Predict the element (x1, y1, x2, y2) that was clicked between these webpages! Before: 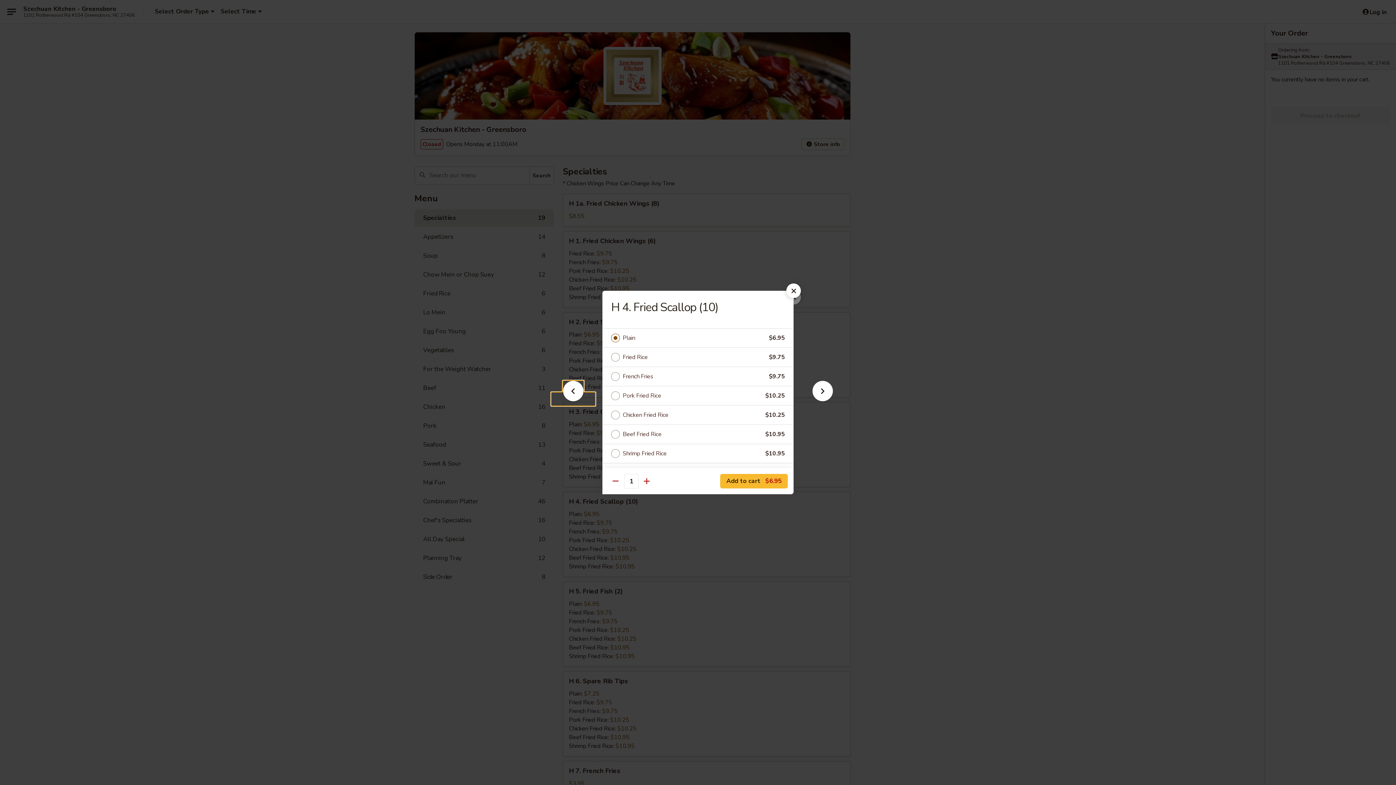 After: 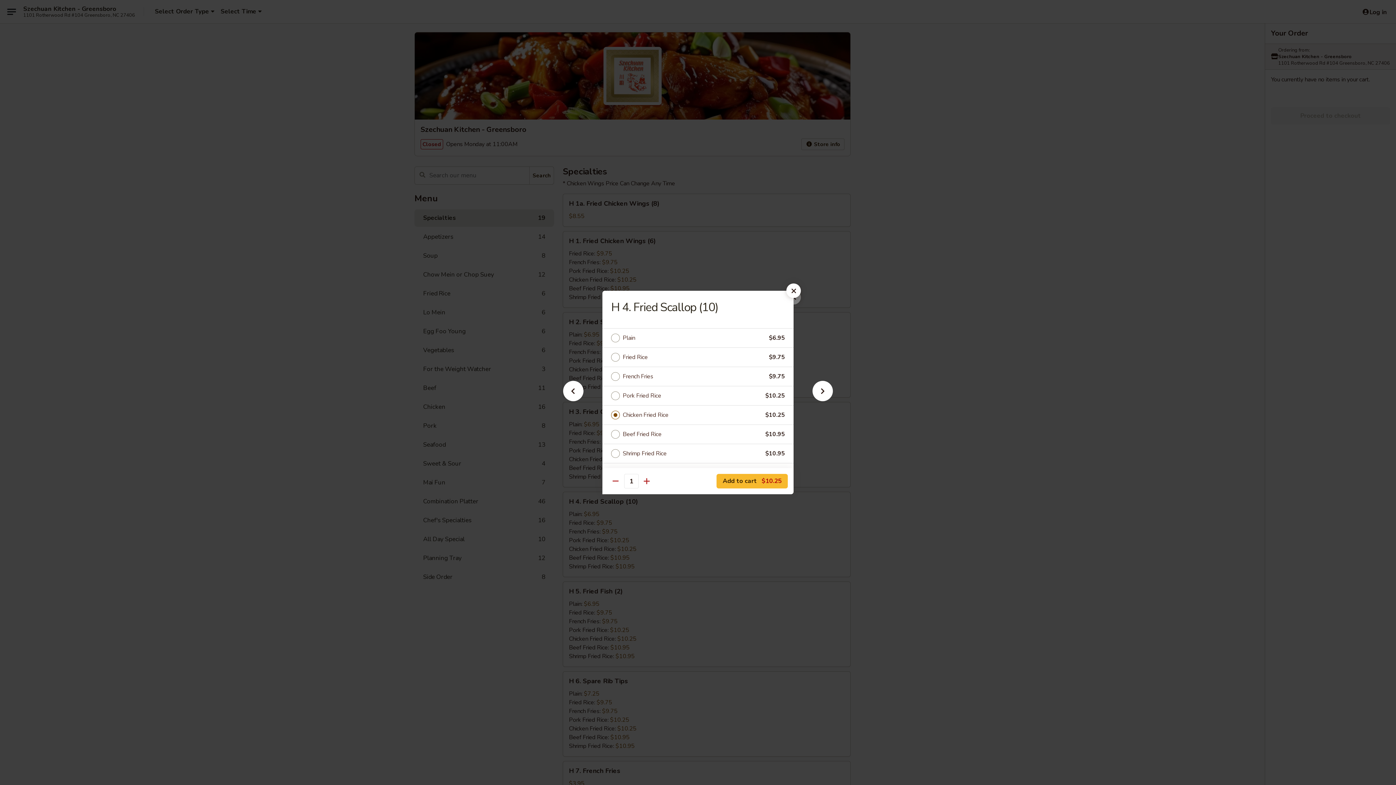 Action: bbox: (622, 410, 765, 420) label: Chicken Fried Rice